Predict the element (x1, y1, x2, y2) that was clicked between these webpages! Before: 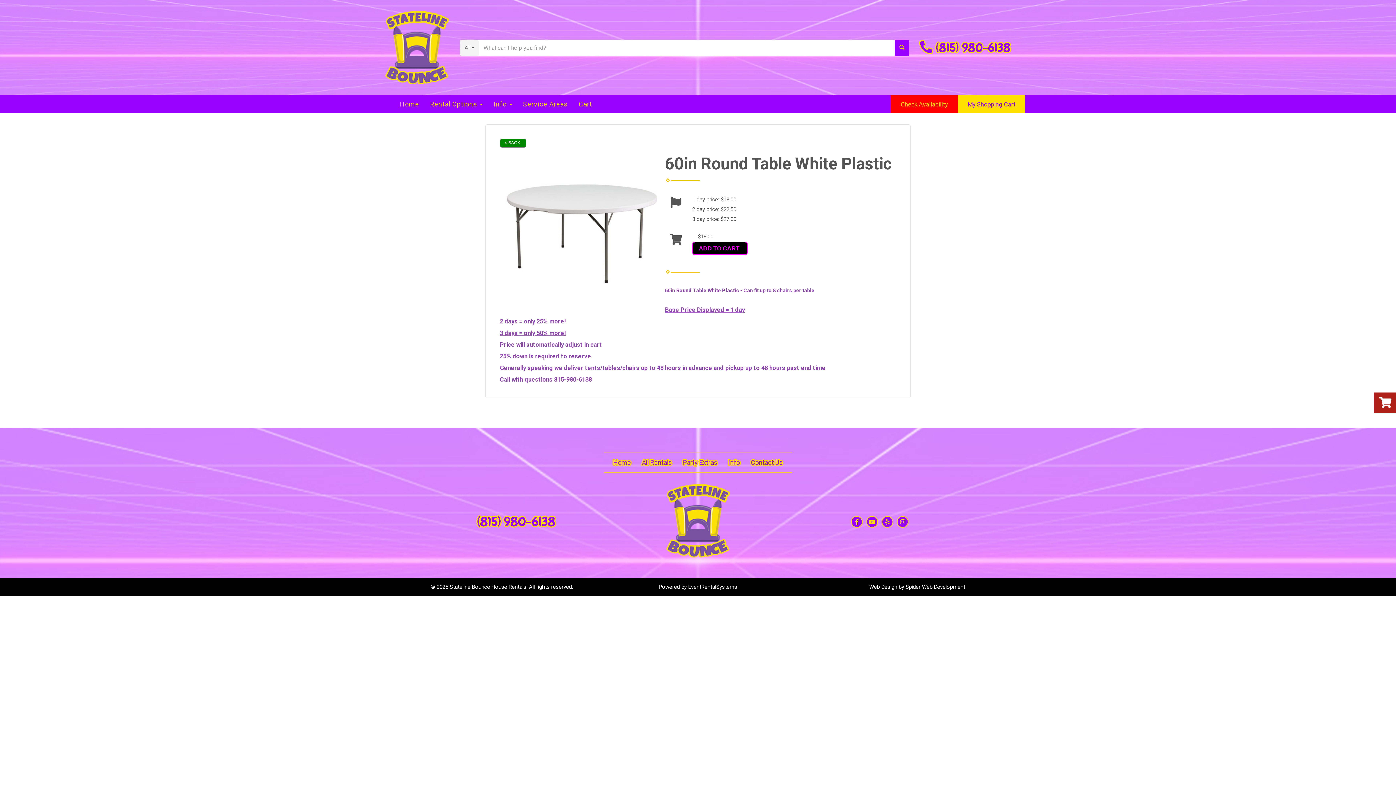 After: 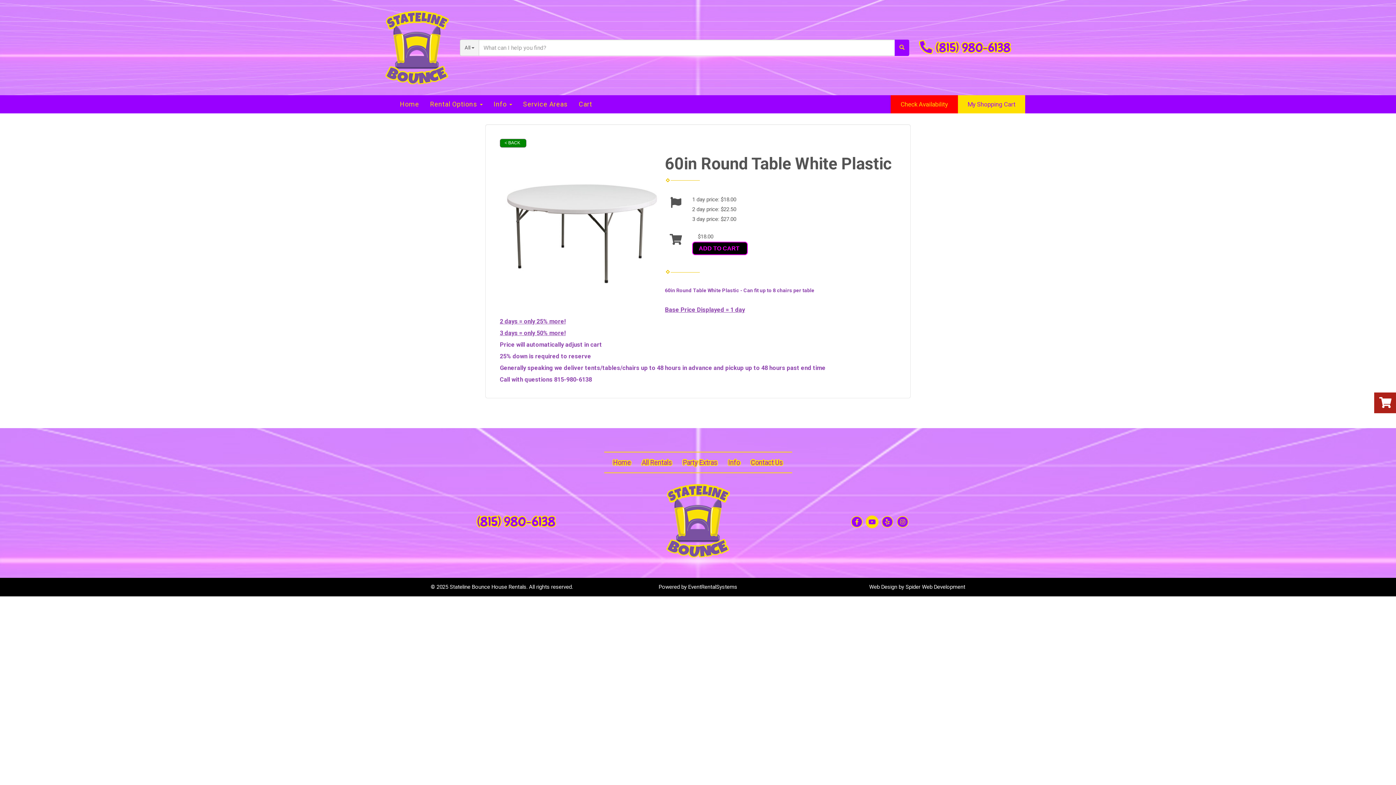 Action: bbox: (866, 516, 878, 528)